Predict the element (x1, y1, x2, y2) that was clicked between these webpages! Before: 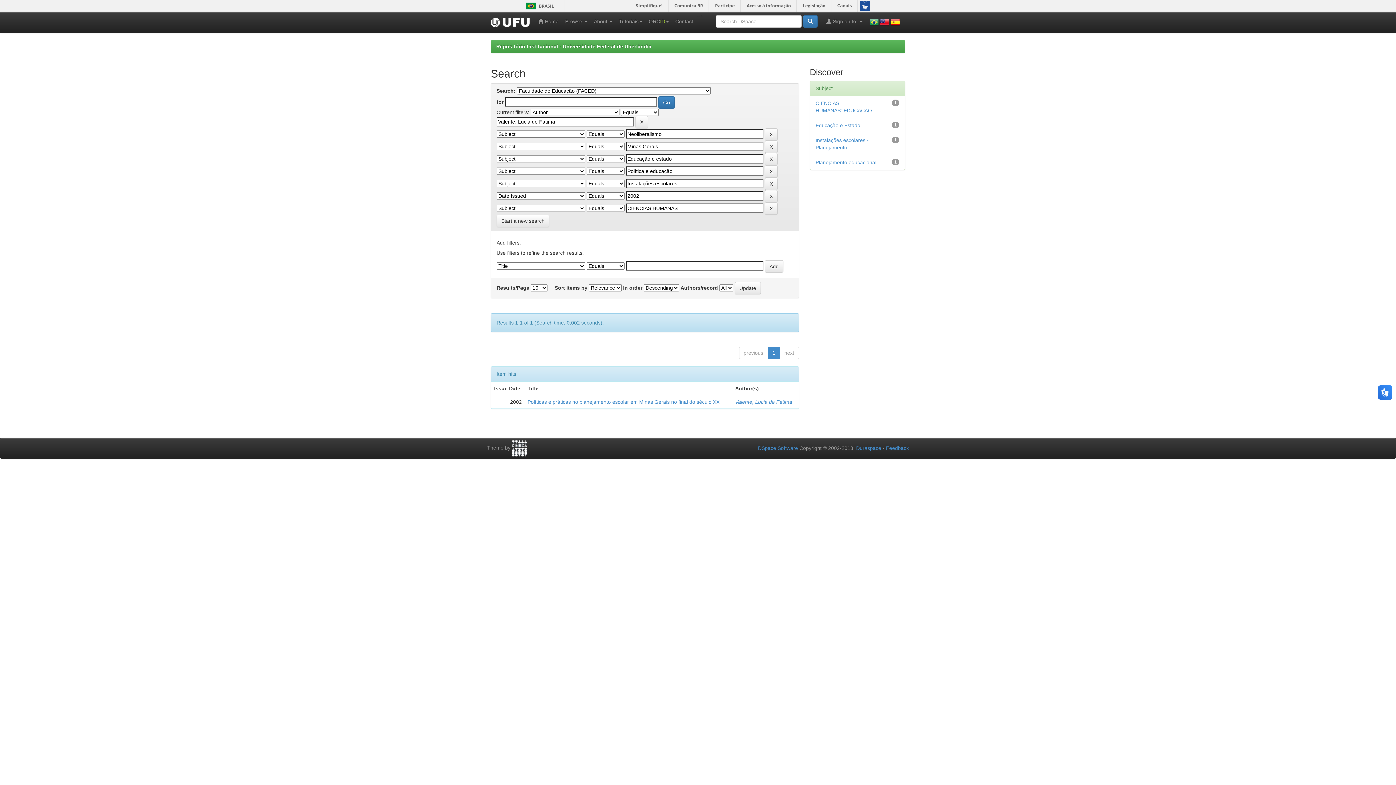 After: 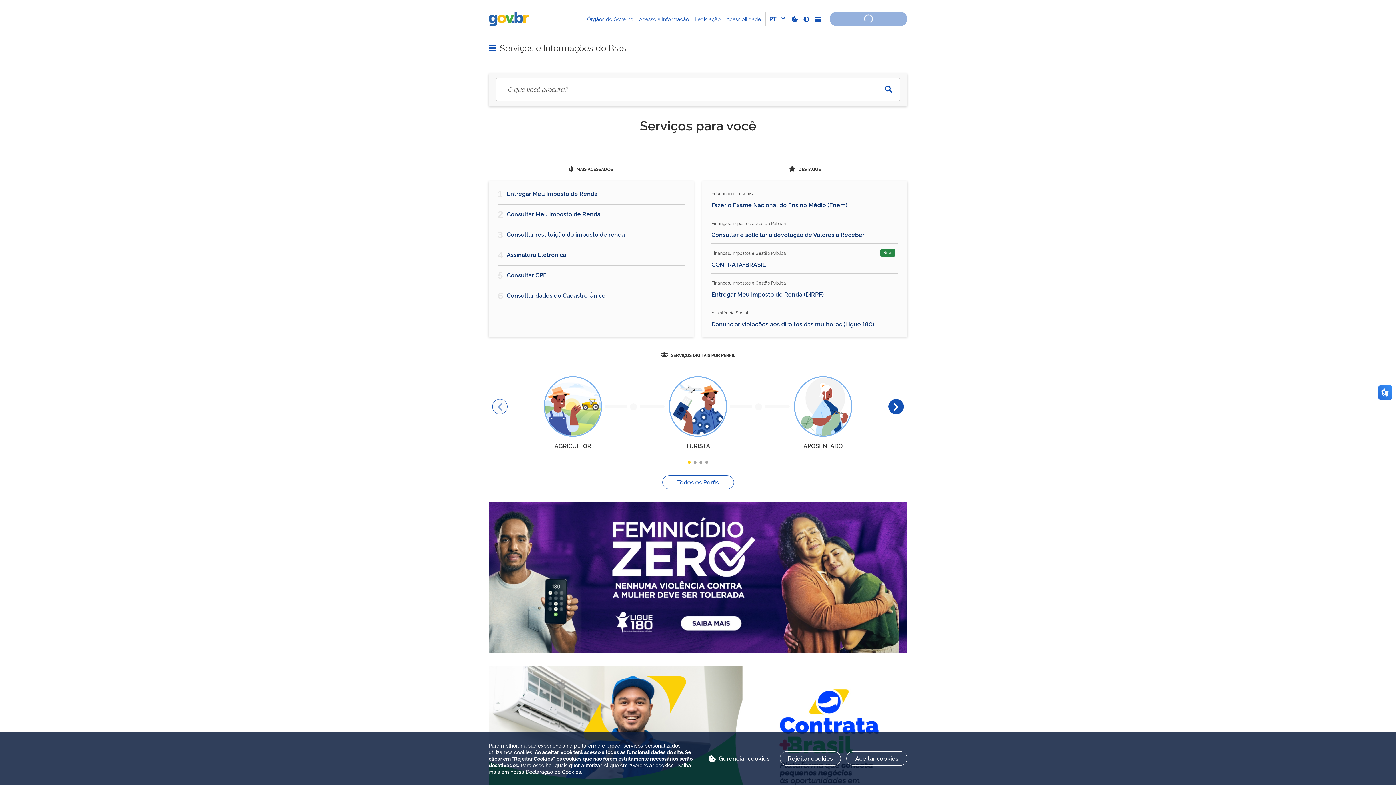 Action: bbox: (523, 2, 539, 9) label: BRASIL